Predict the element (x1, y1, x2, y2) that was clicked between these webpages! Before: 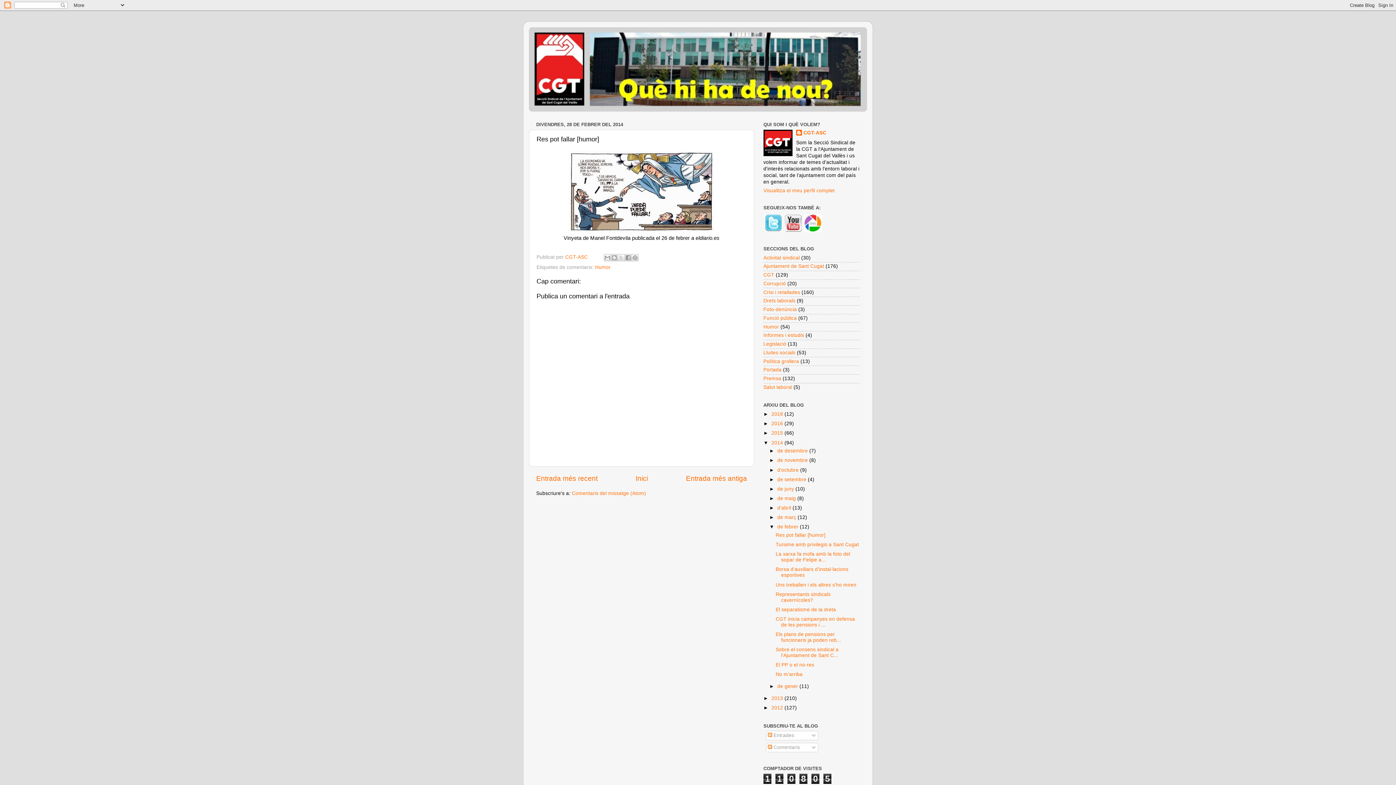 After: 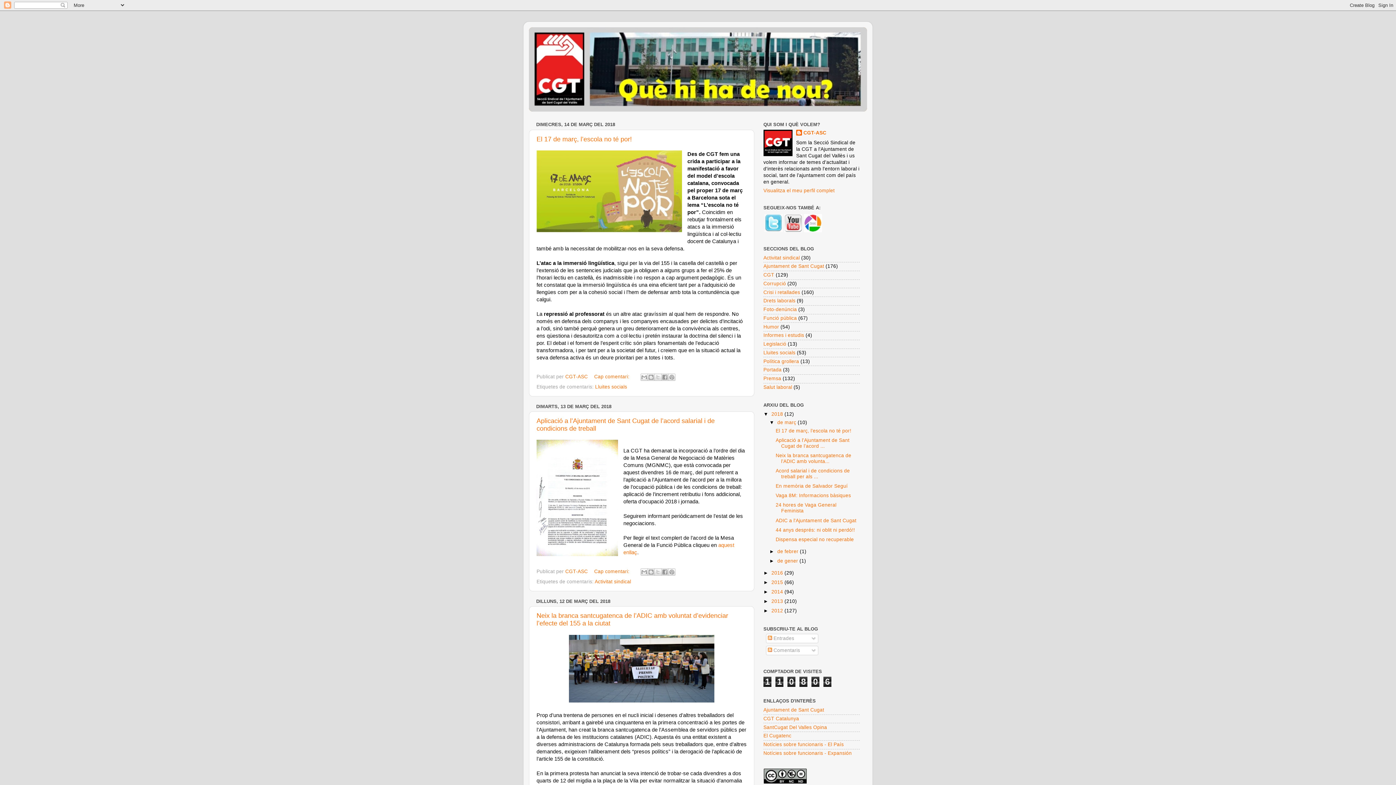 Action: bbox: (771, 411, 784, 417) label: 2018 